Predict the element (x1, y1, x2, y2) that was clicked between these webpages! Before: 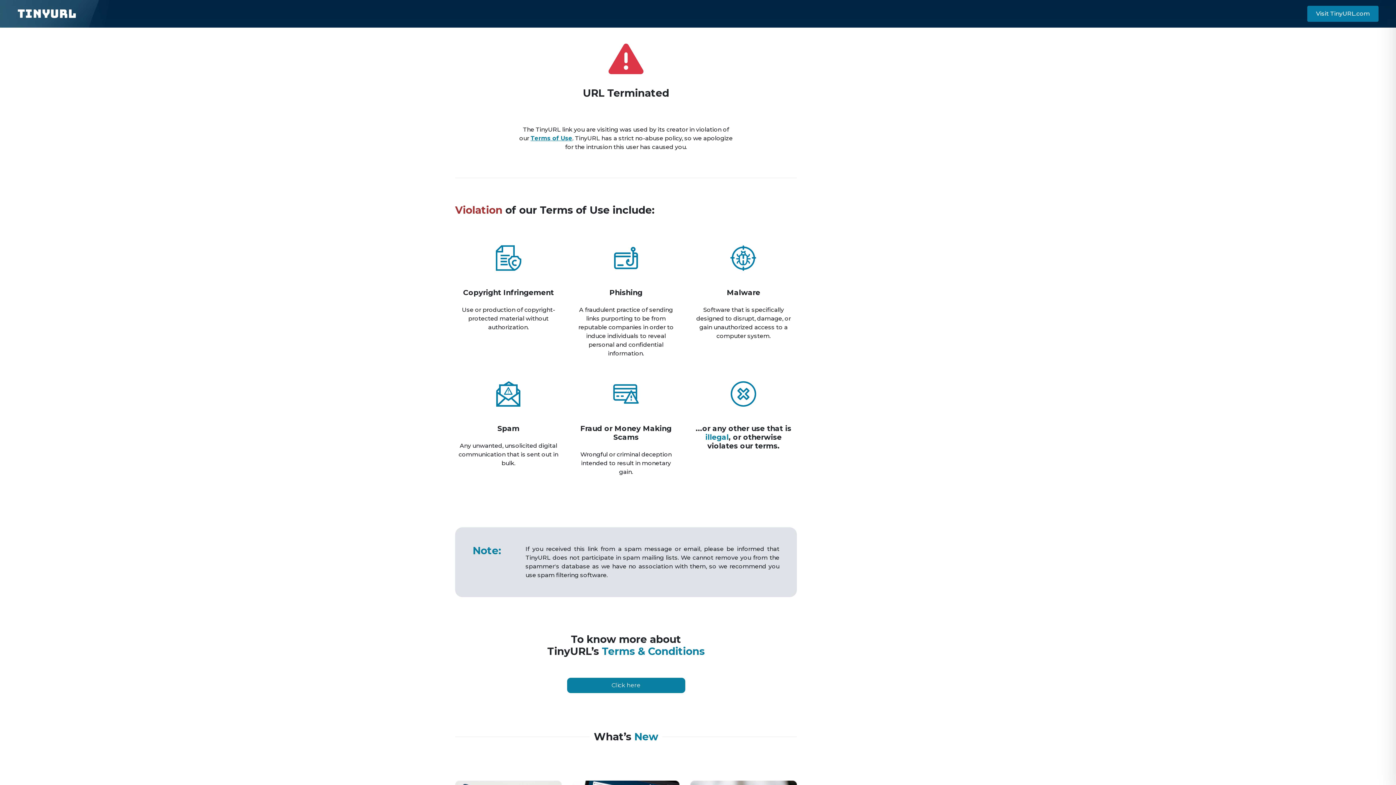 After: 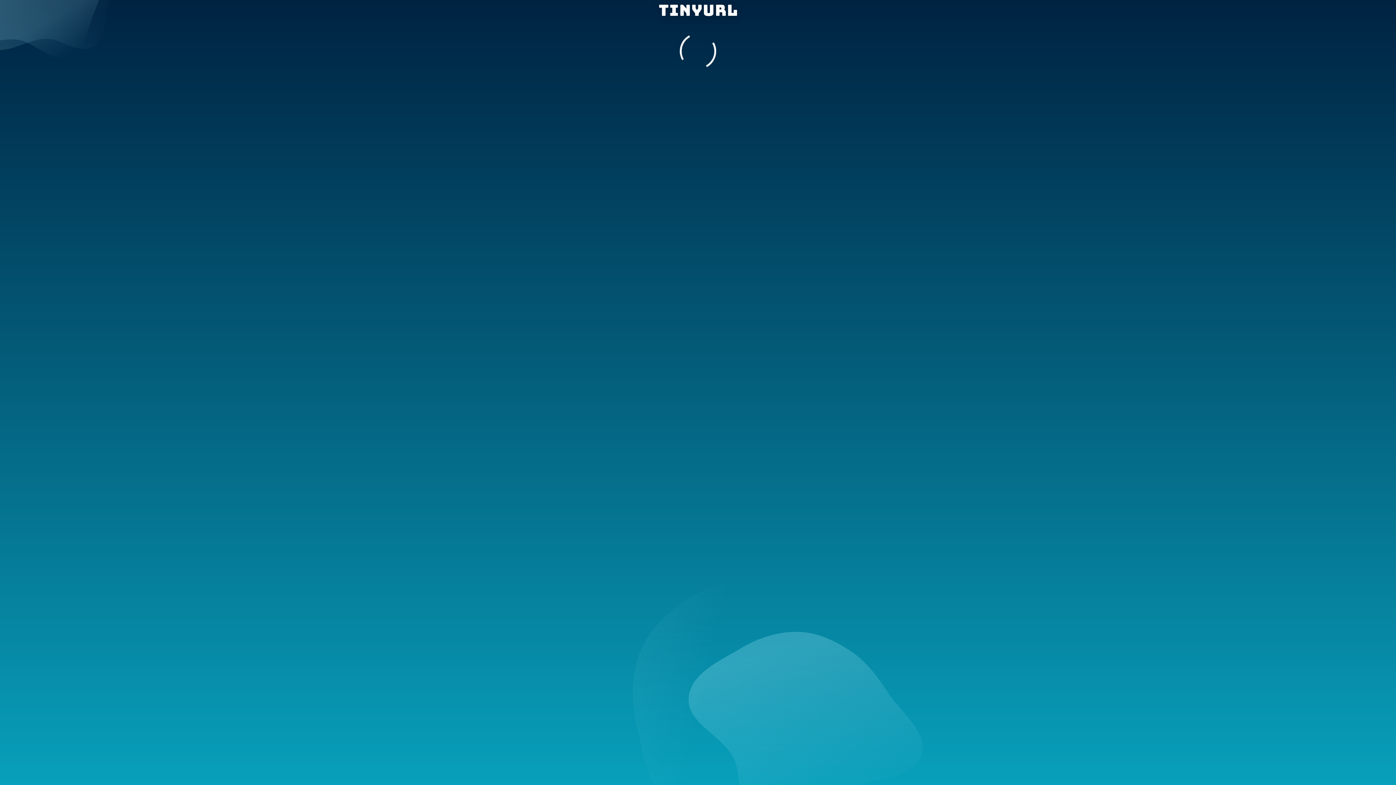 Action: bbox: (17, 5, 76, 21) label: TinyURL